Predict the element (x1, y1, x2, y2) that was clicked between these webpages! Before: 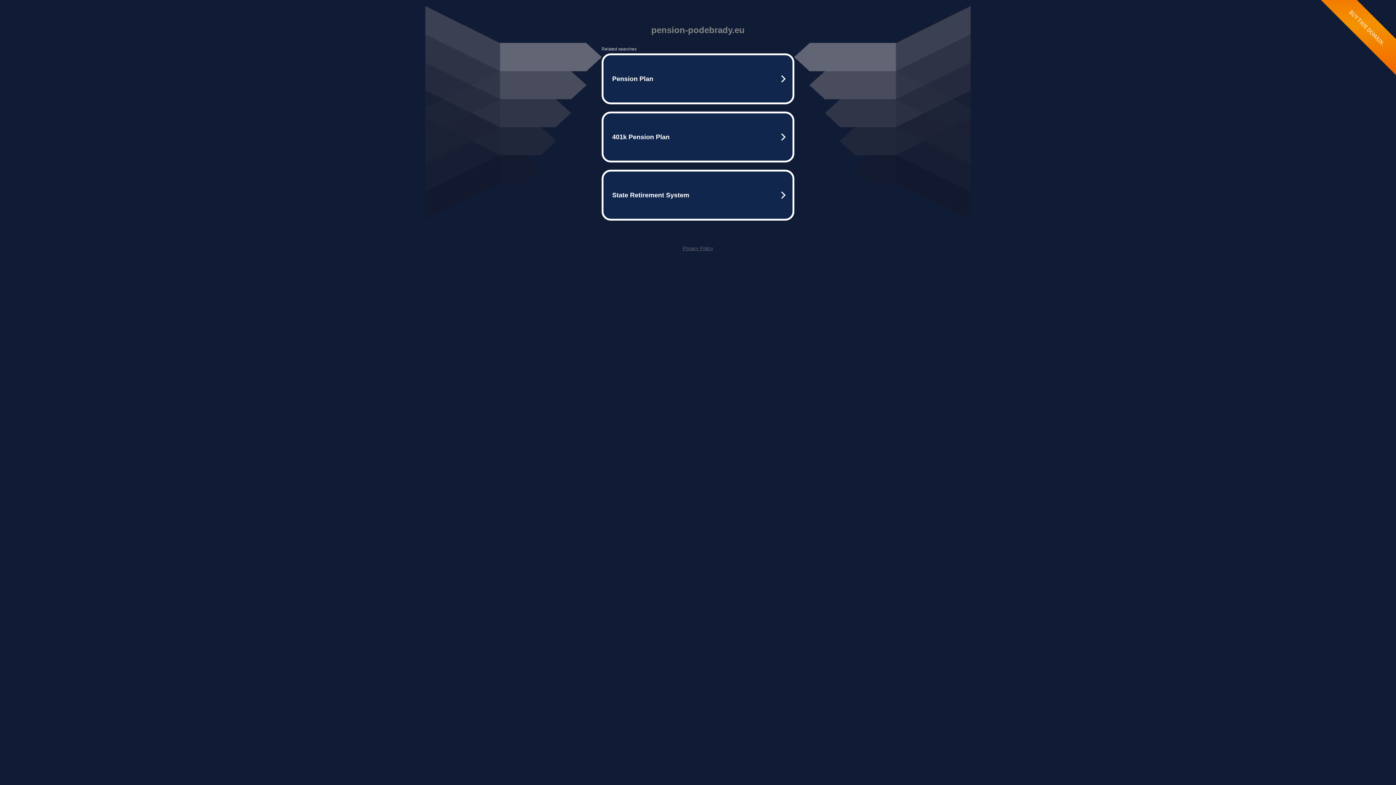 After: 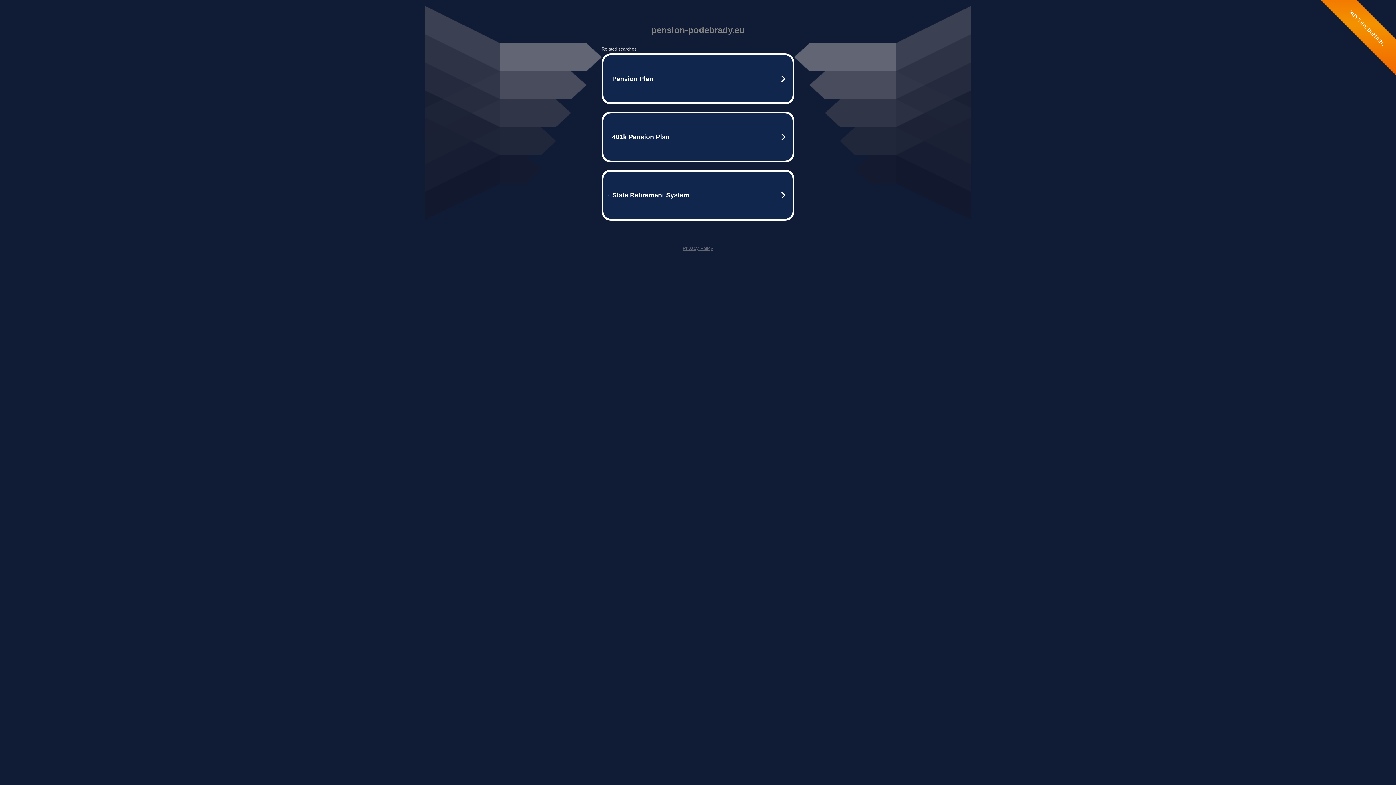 Action: label: Privacy Policy bbox: (682, 245, 713, 251)